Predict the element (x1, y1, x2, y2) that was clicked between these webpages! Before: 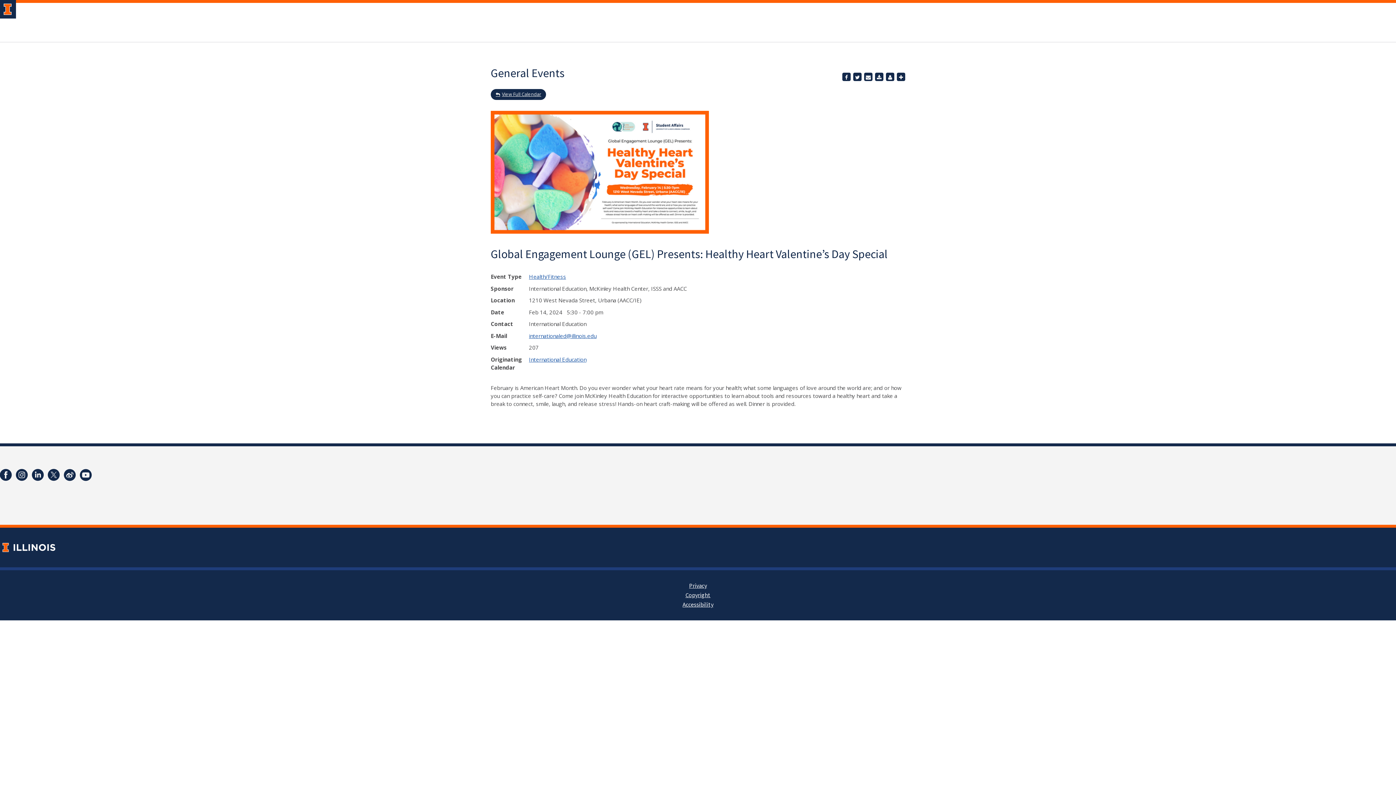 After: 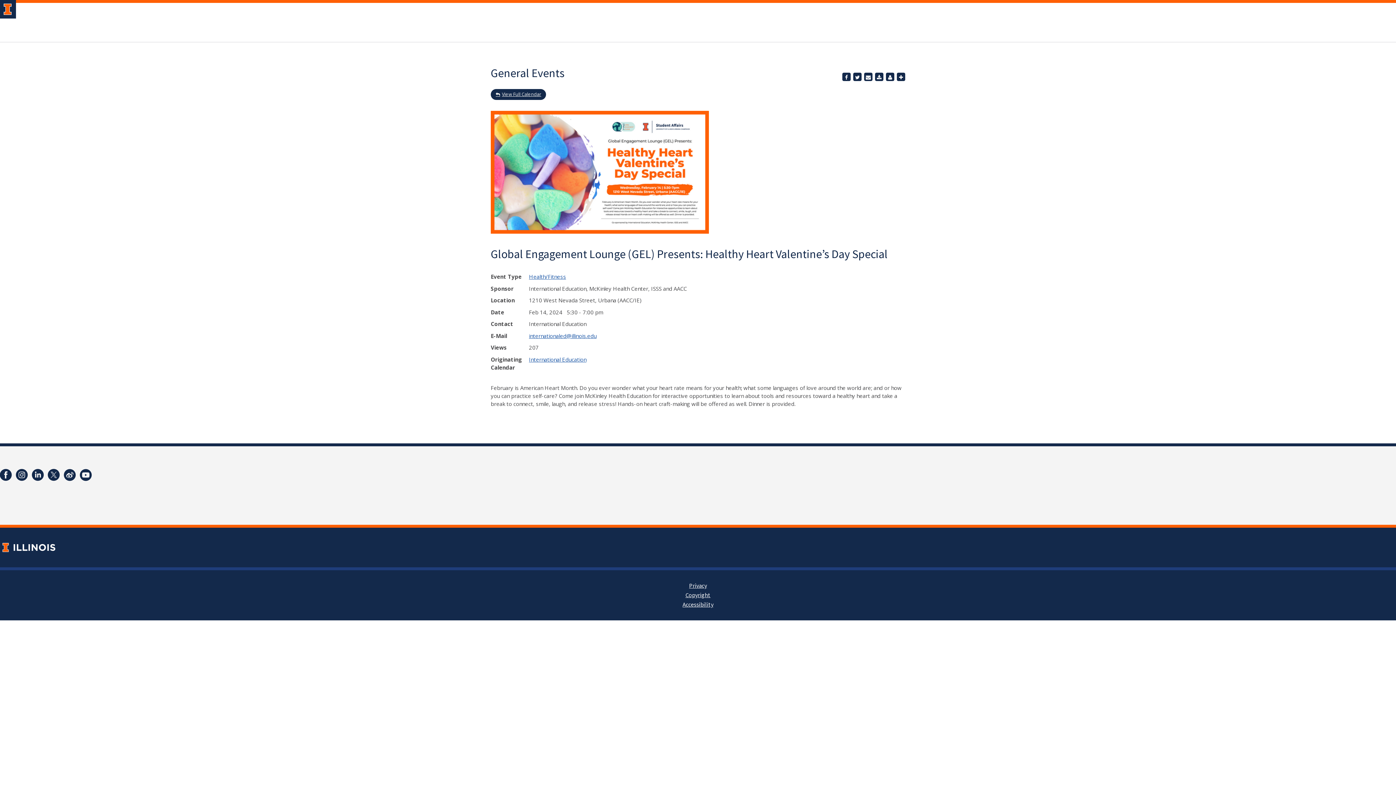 Action: bbox: (886, 72, 894, 81) label: contact